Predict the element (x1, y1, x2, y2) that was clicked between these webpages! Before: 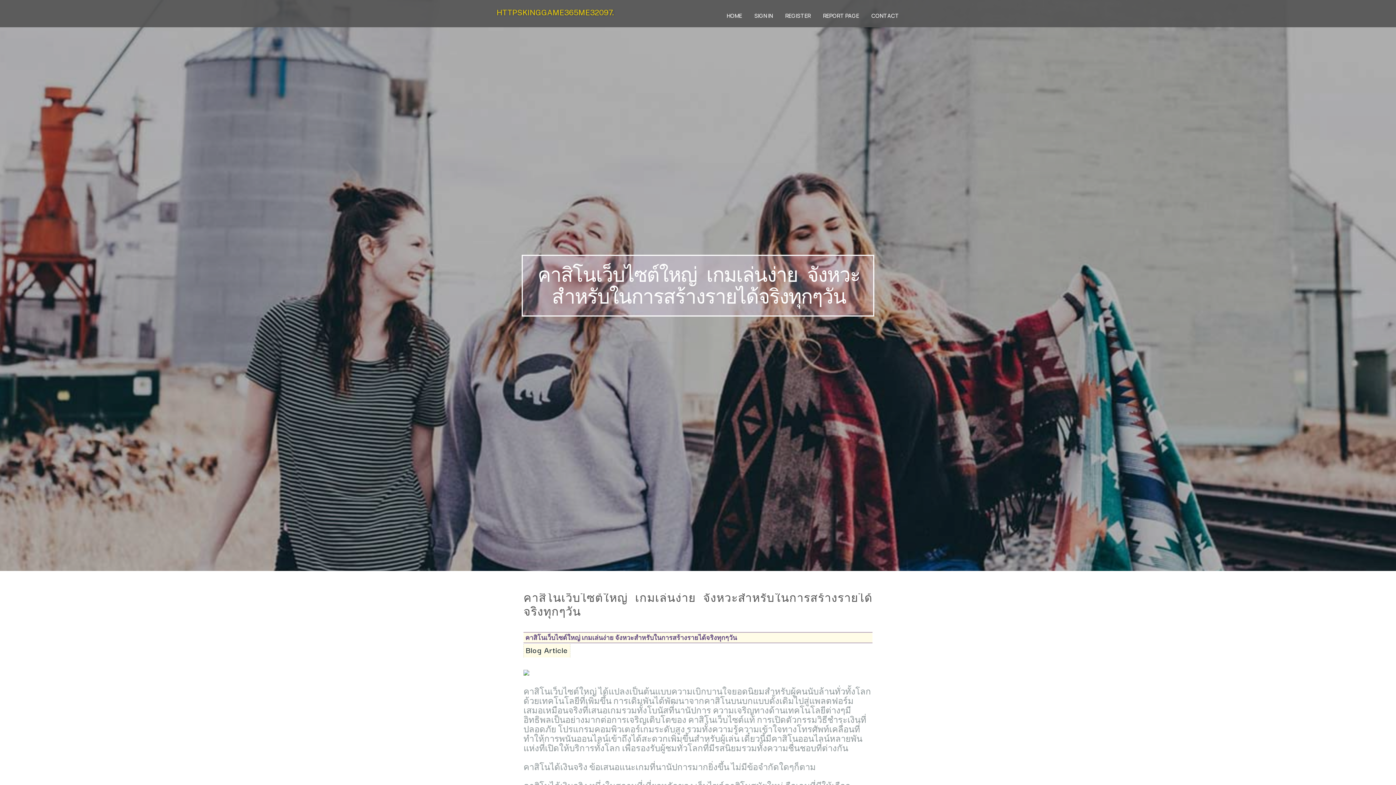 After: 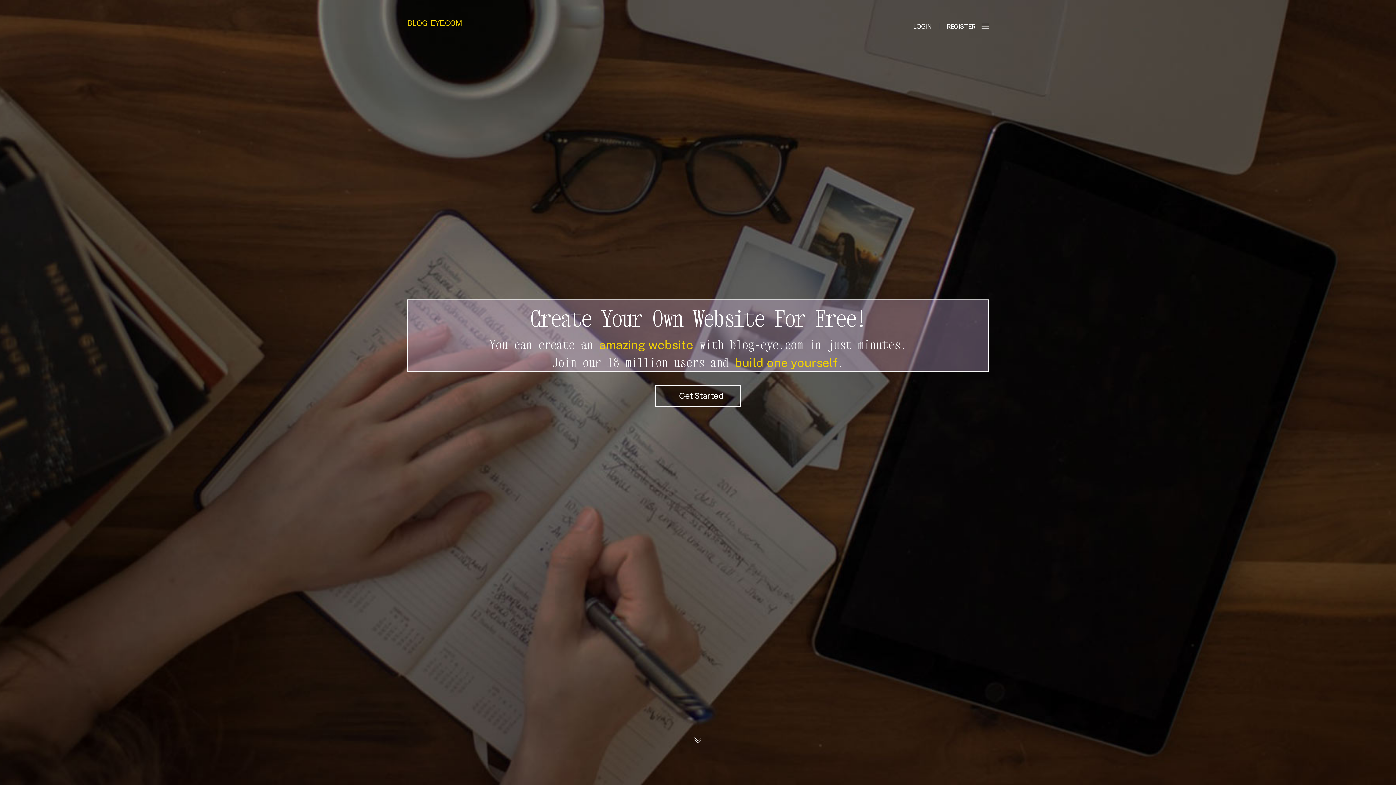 Action: bbox: (720, 0, 748, 27) label: HOME